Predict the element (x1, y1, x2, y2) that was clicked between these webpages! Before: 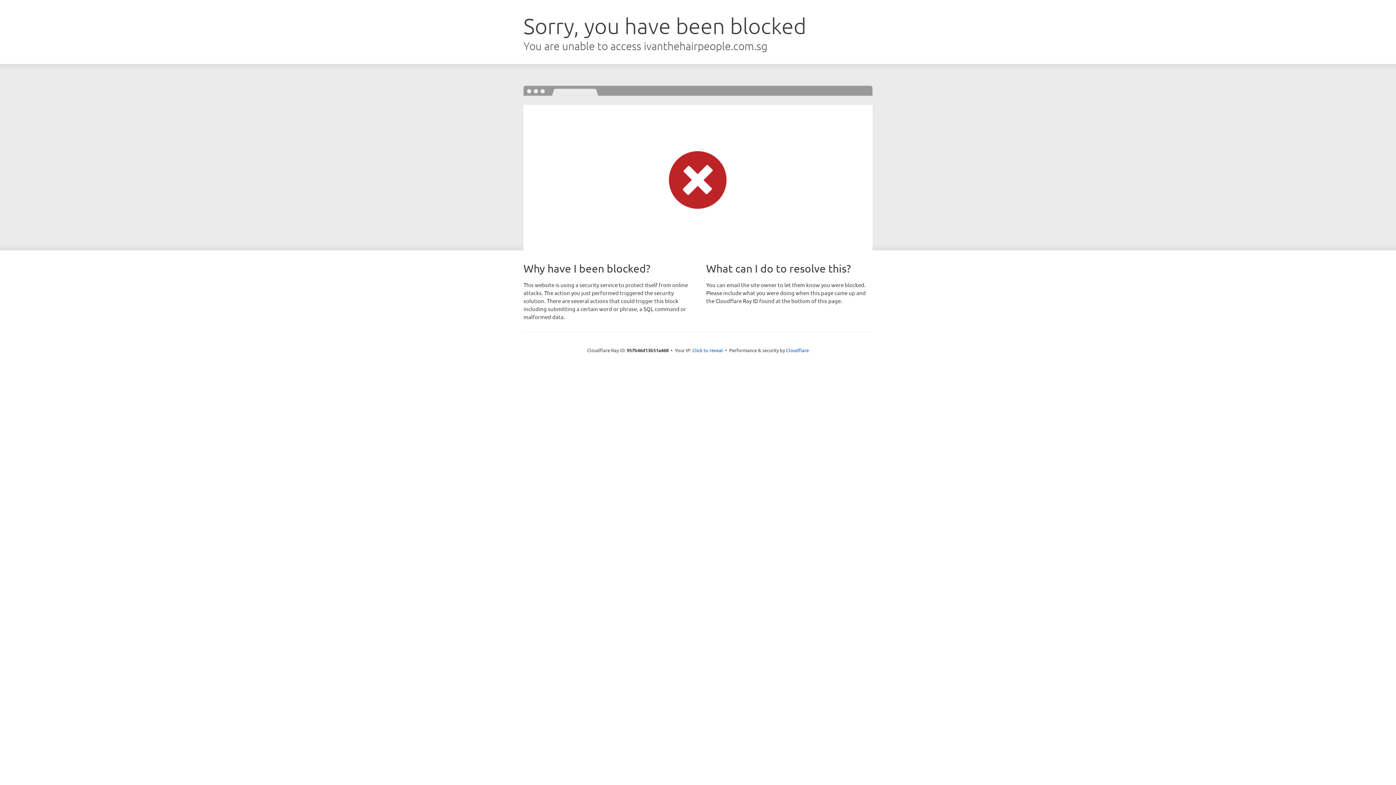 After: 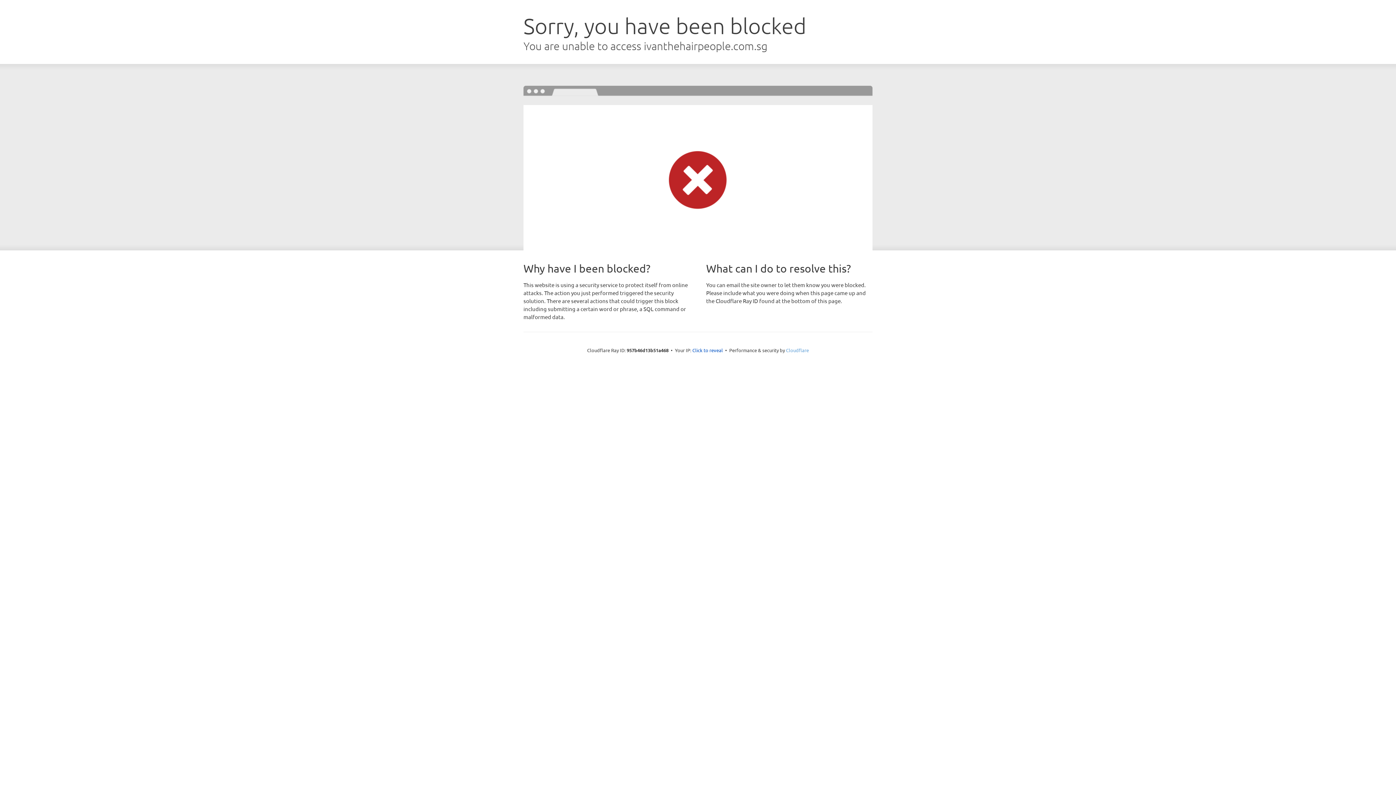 Action: label: Cloudflare bbox: (786, 347, 809, 353)